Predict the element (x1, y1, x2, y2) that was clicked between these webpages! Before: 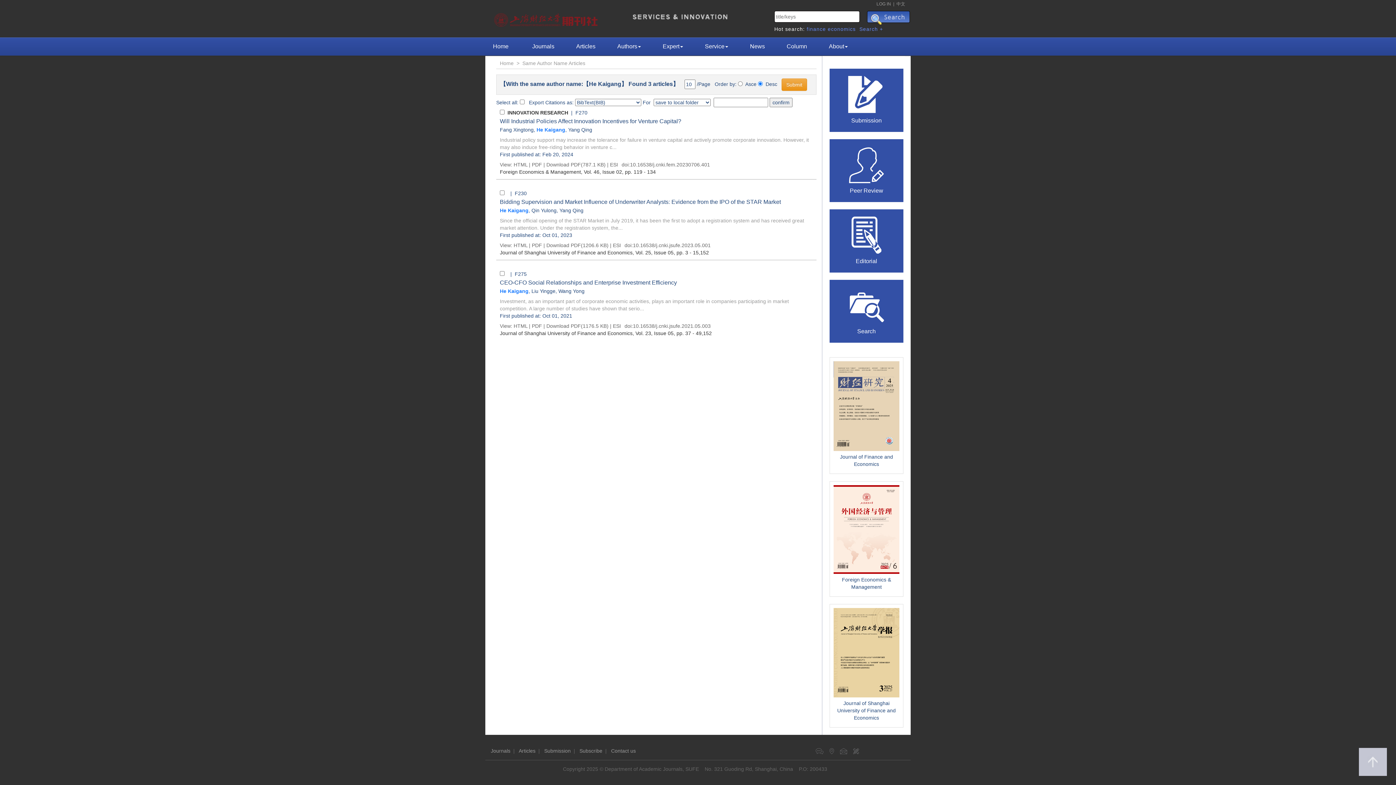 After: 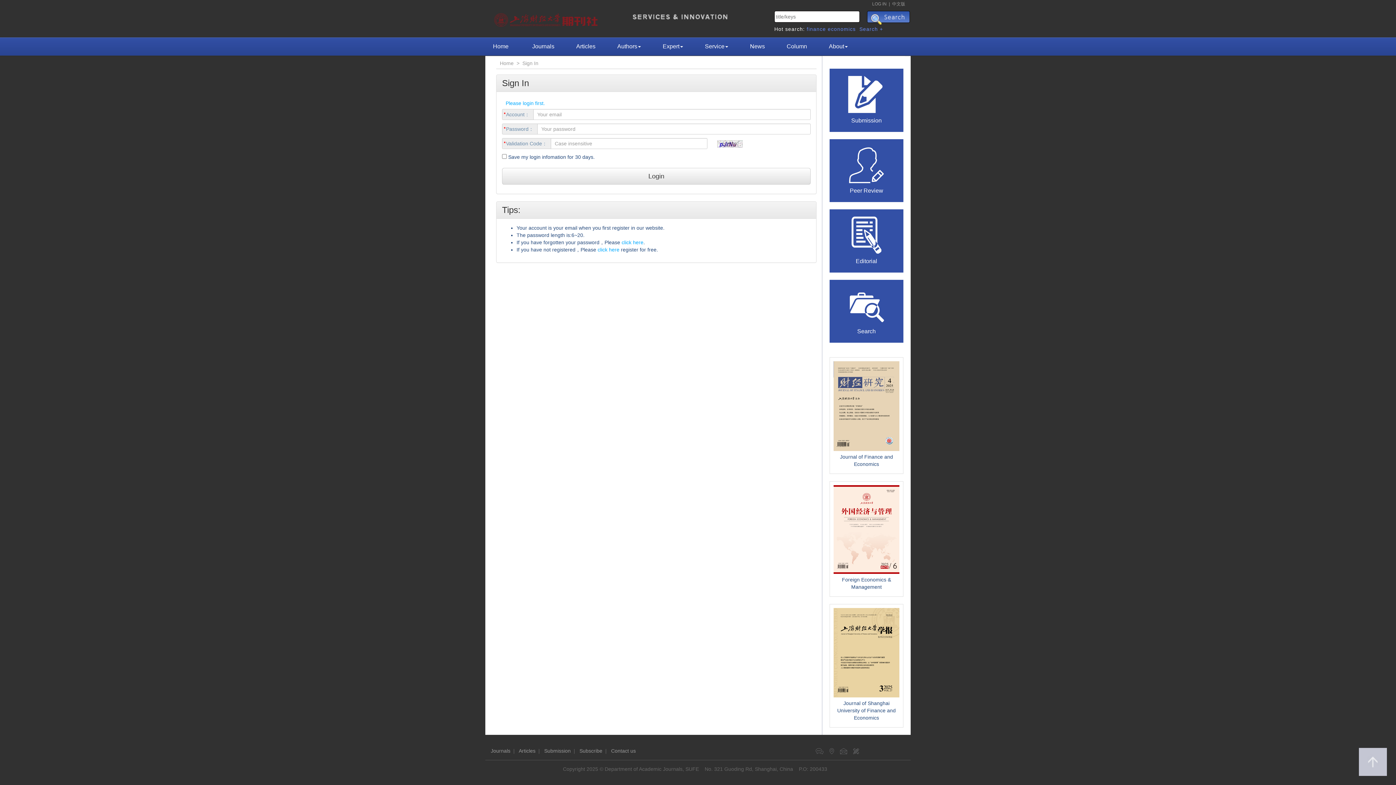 Action: label: LOG IN bbox: (876, 1, 891, 6)